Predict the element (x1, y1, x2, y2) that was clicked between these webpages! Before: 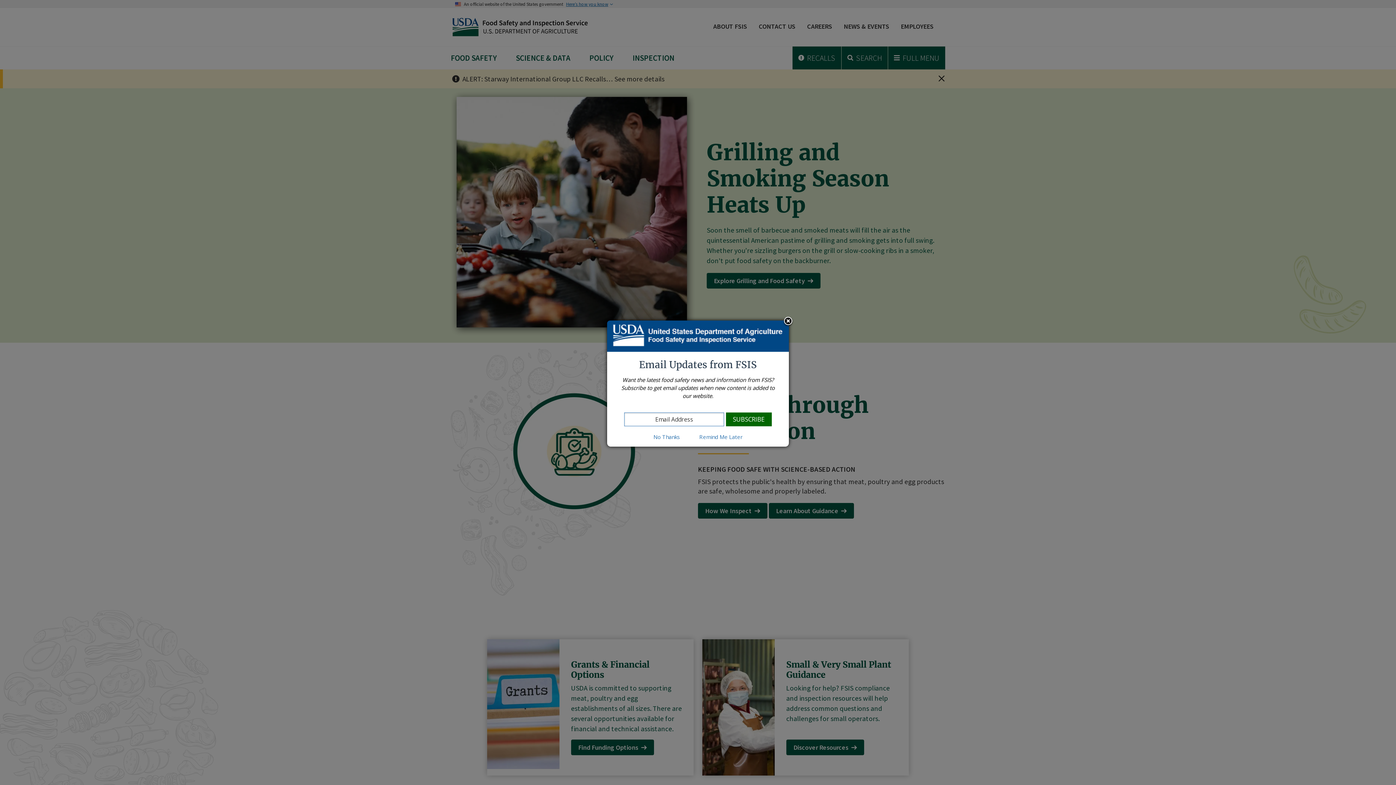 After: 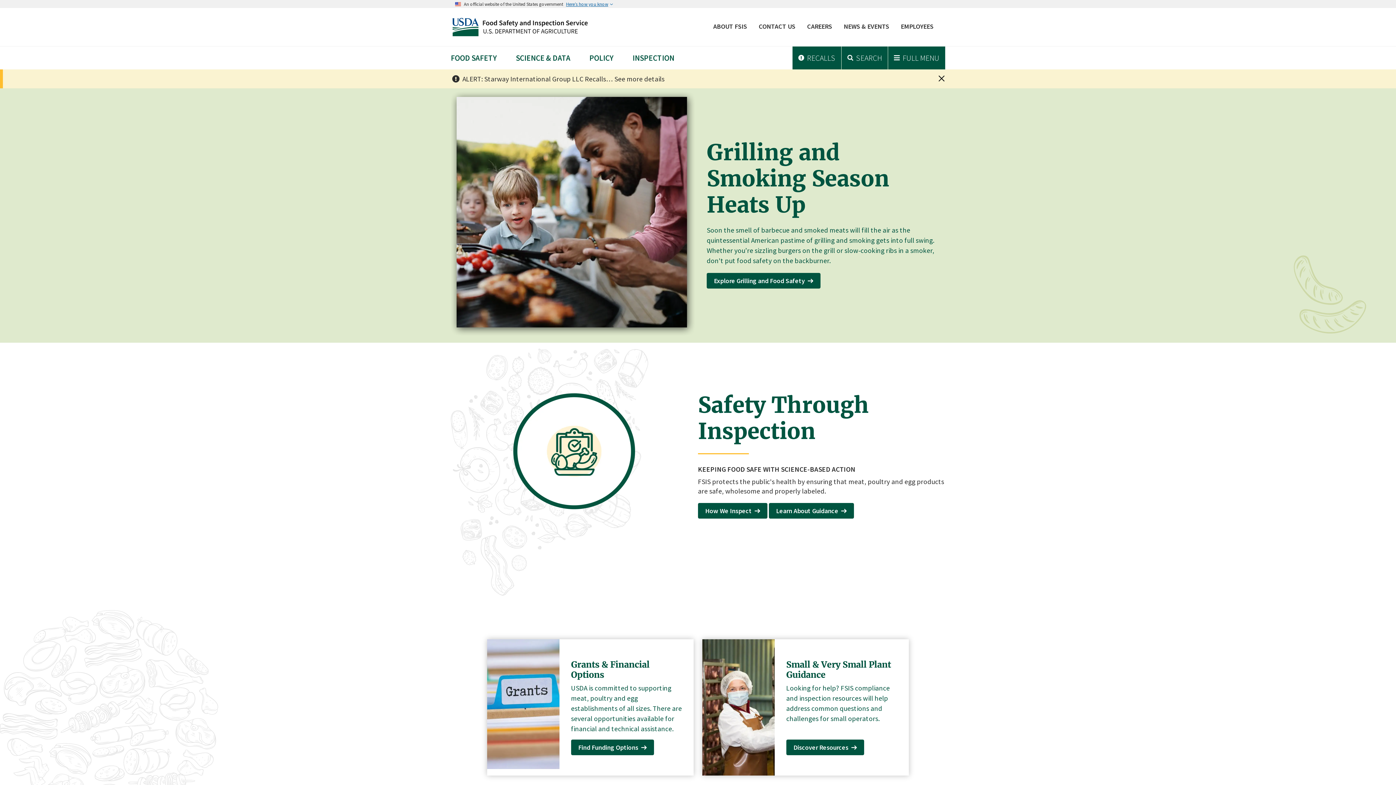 Action: bbox: (644, 433, 689, 440) label: No Thanks